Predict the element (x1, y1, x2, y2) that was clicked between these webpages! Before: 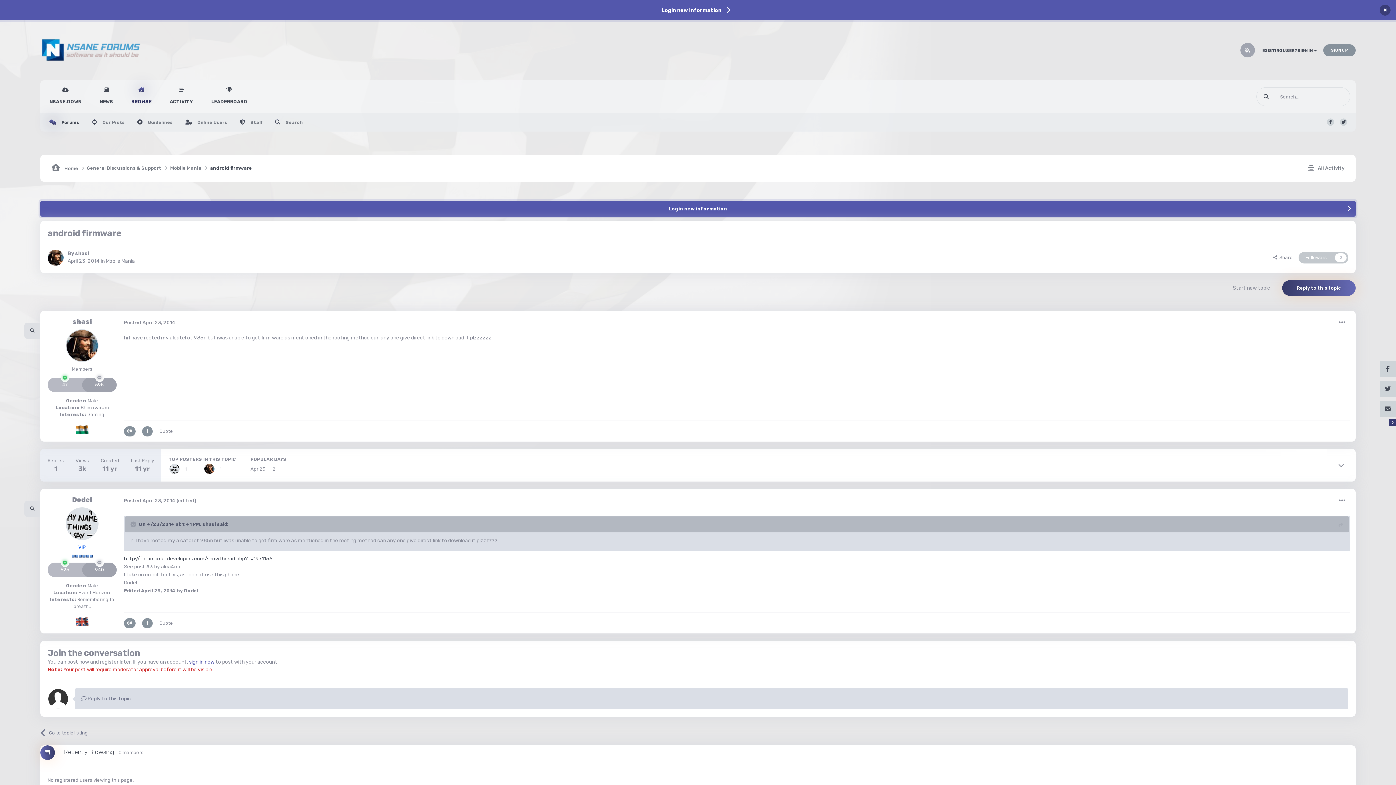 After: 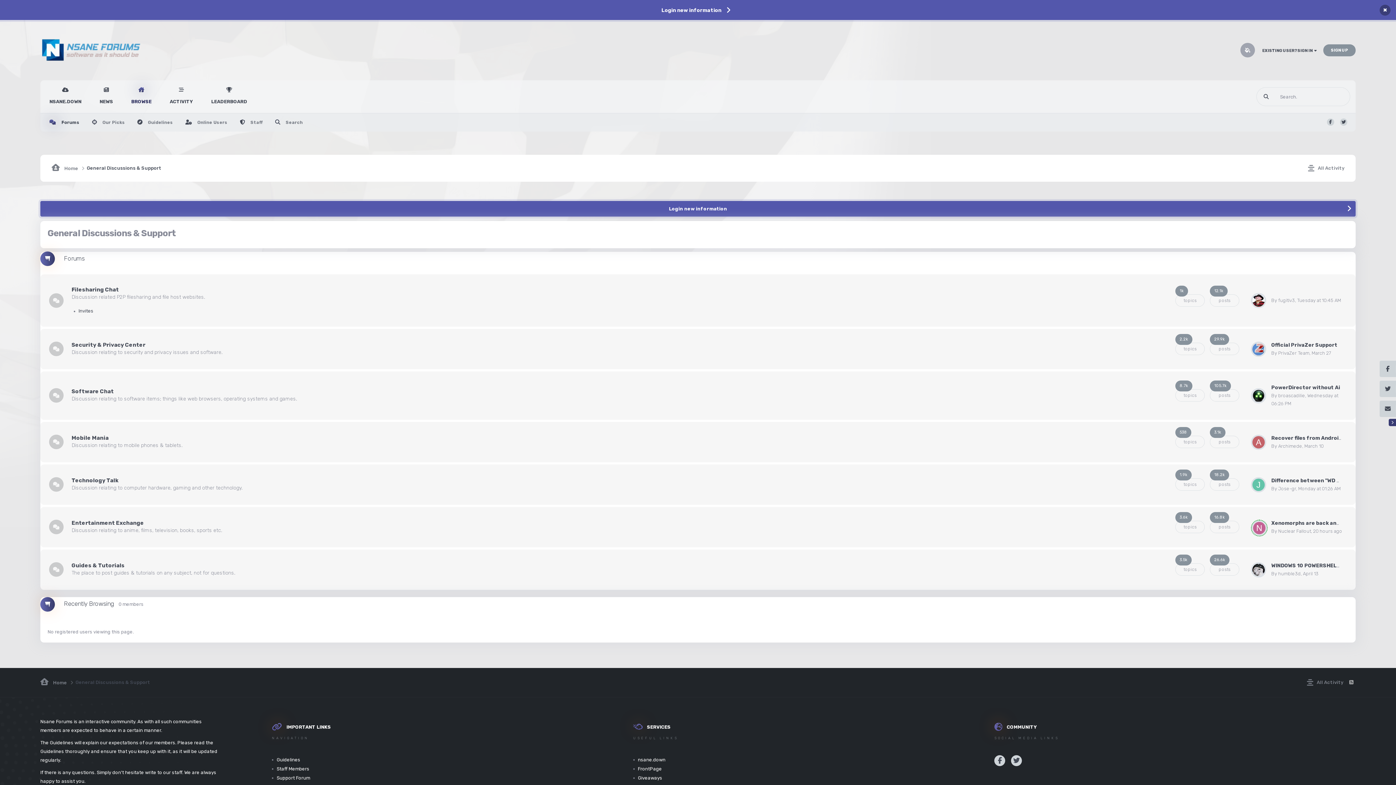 Action: label: General Discussions & Support  bbox: (86, 164, 170, 172)